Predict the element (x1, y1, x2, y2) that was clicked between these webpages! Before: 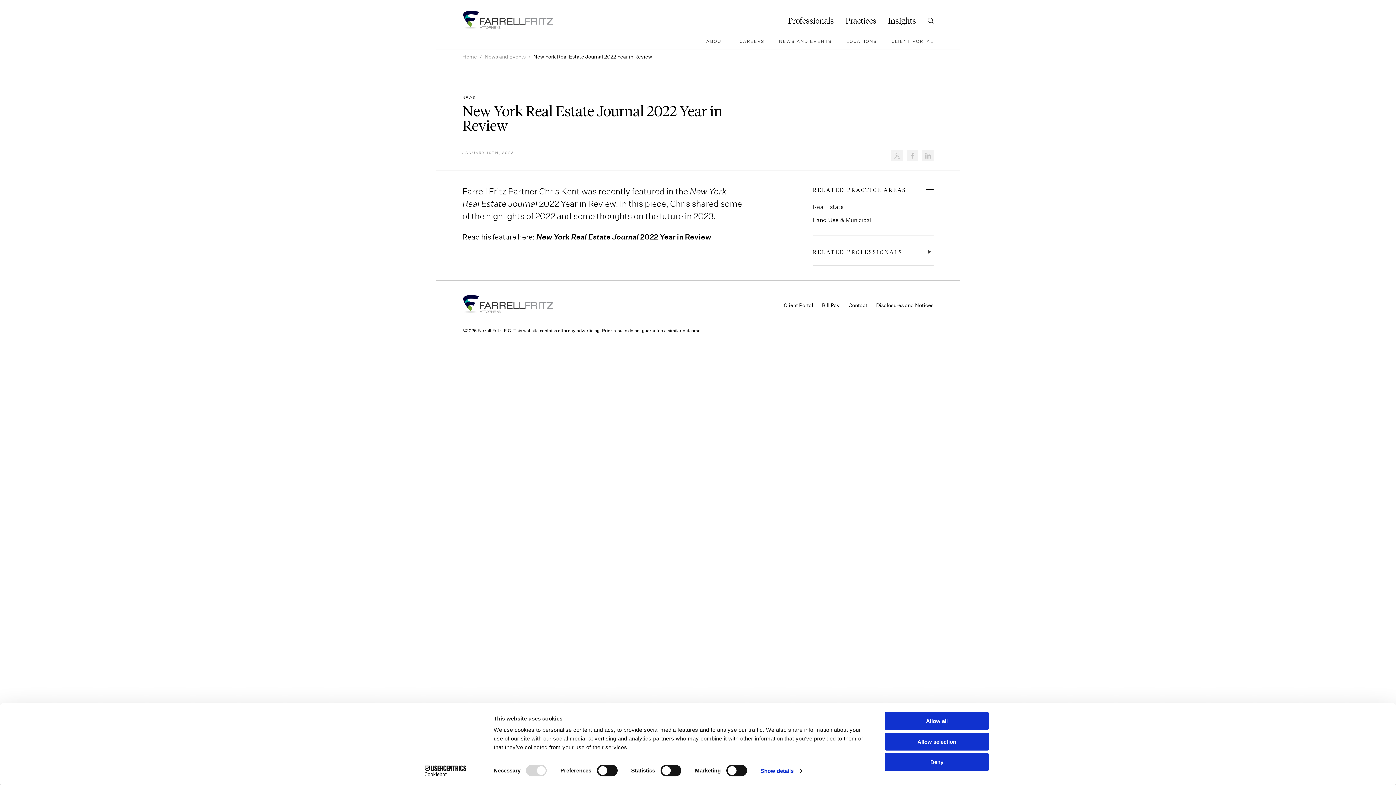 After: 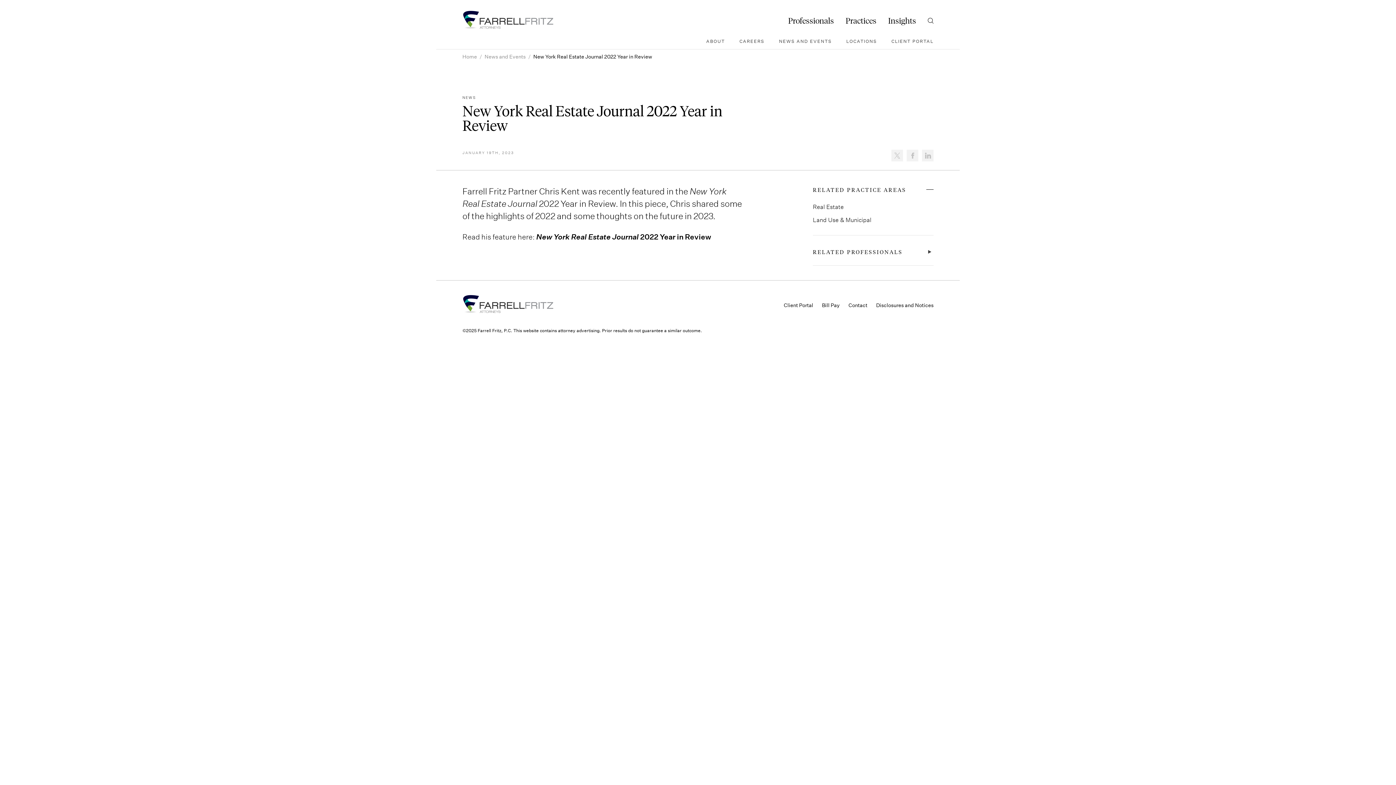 Action: label: Allow all bbox: (885, 712, 989, 730)